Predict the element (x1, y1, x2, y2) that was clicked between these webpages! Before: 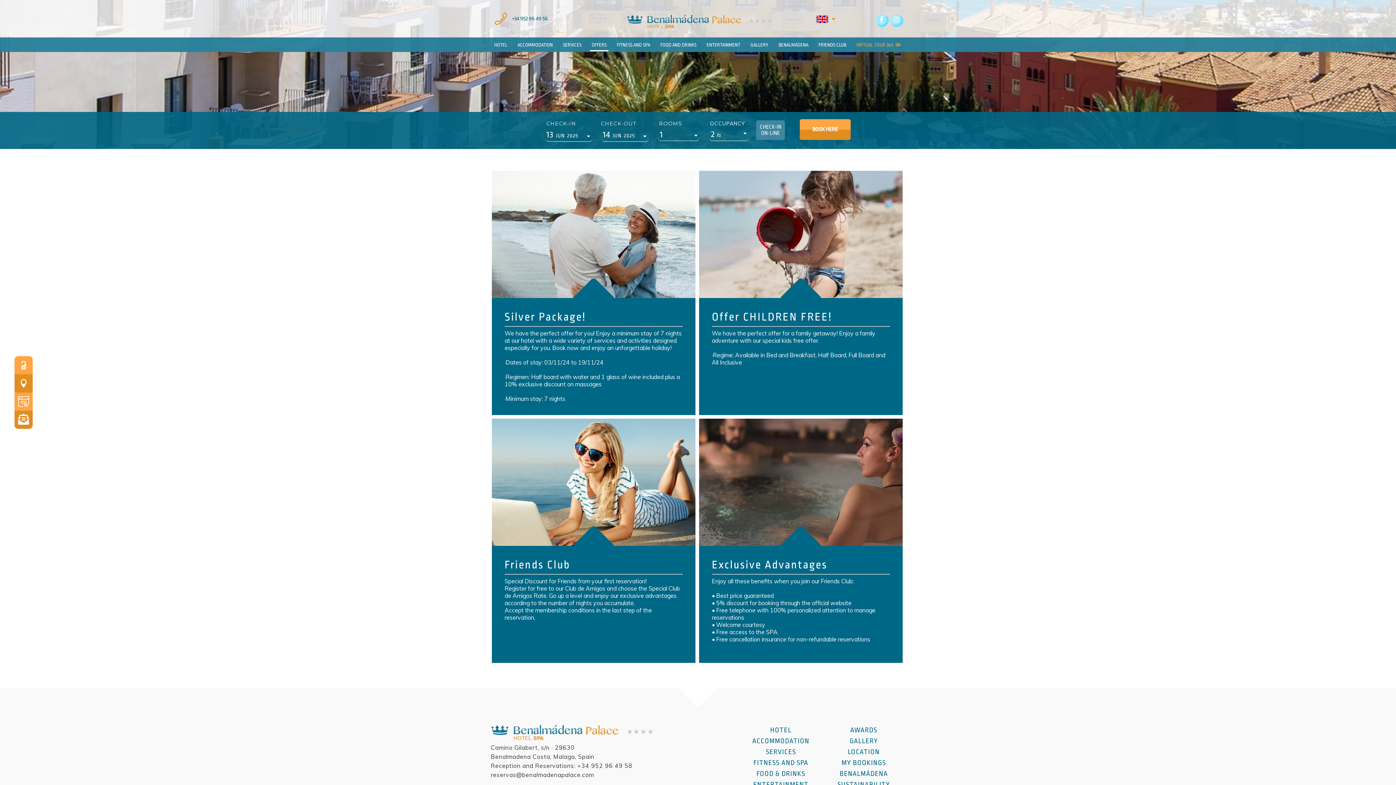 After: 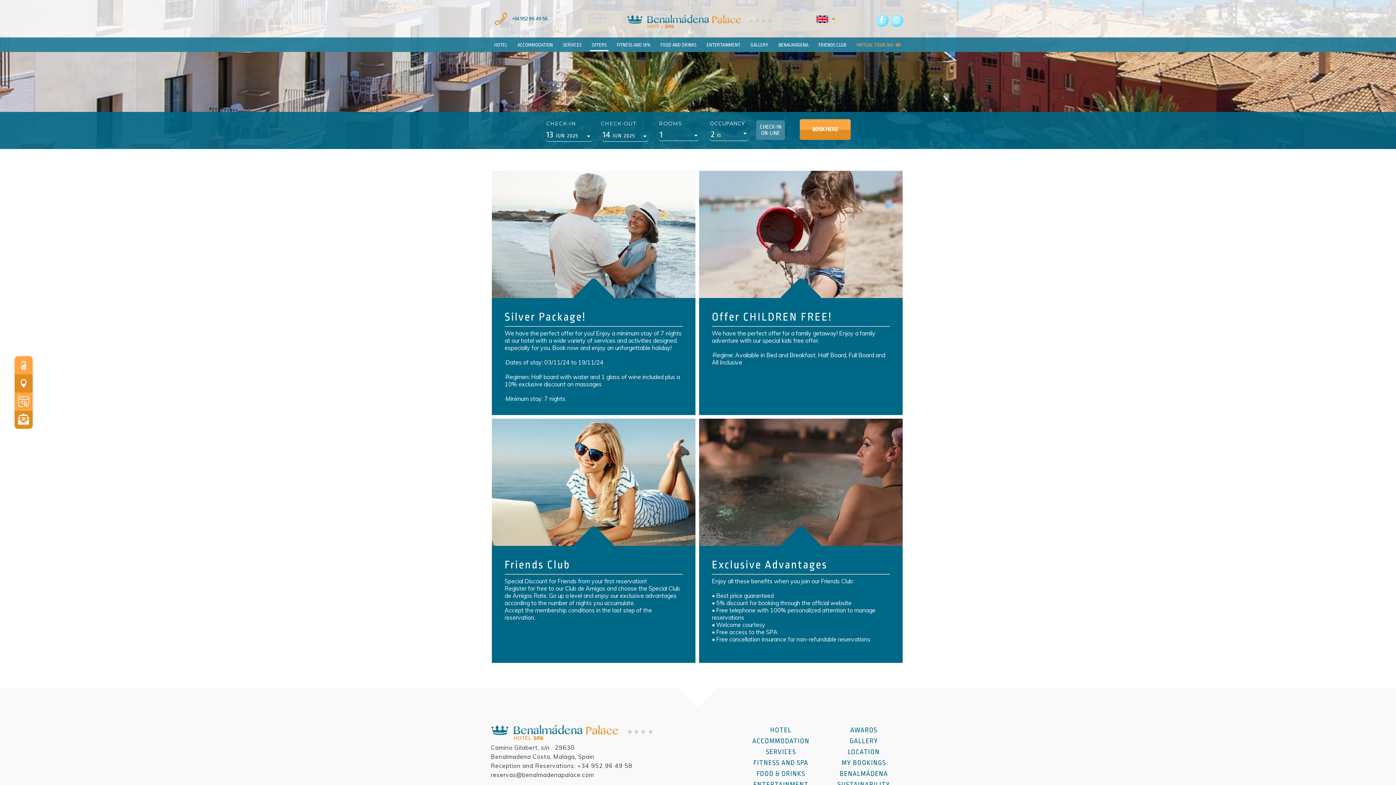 Action: label: reservas@benalmadenapalace.com bbox: (490, 771, 594, 778)